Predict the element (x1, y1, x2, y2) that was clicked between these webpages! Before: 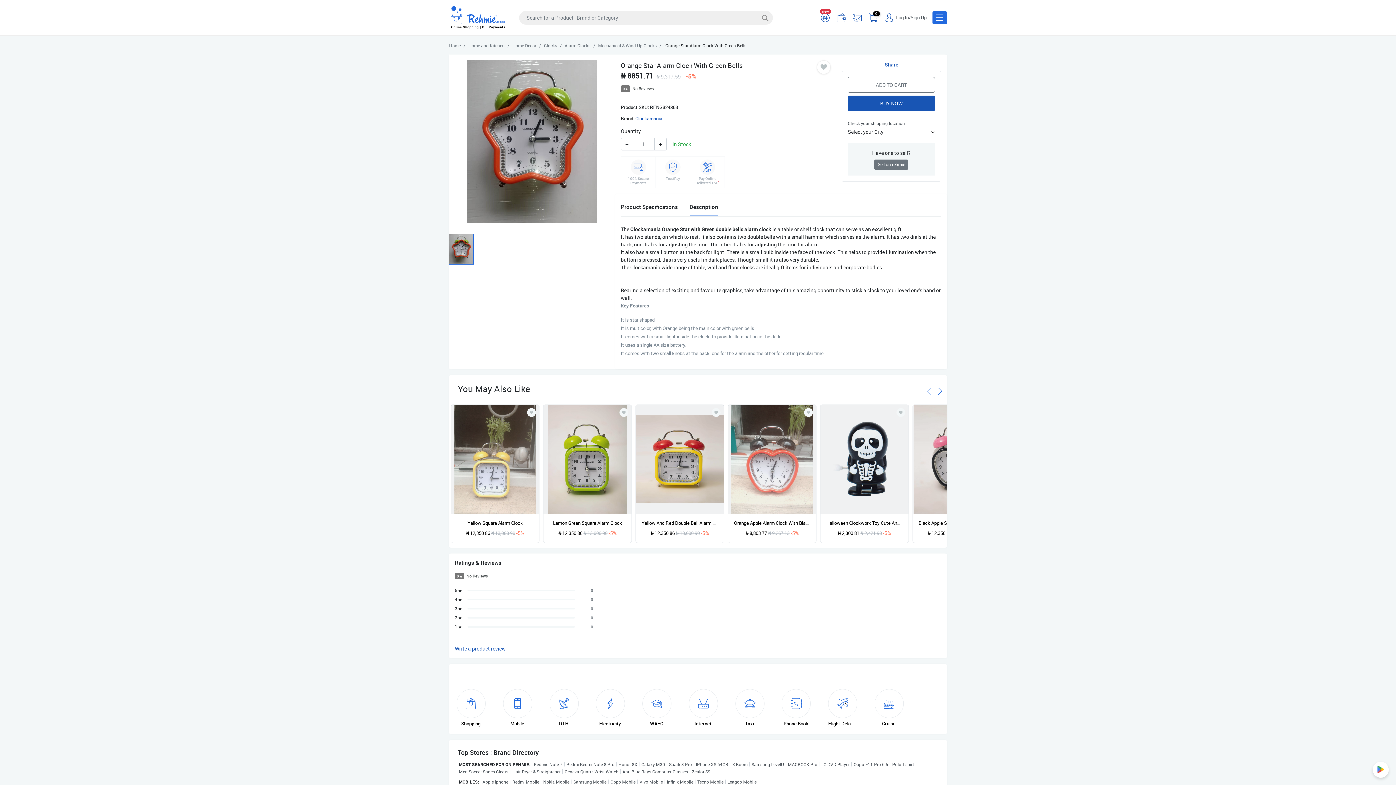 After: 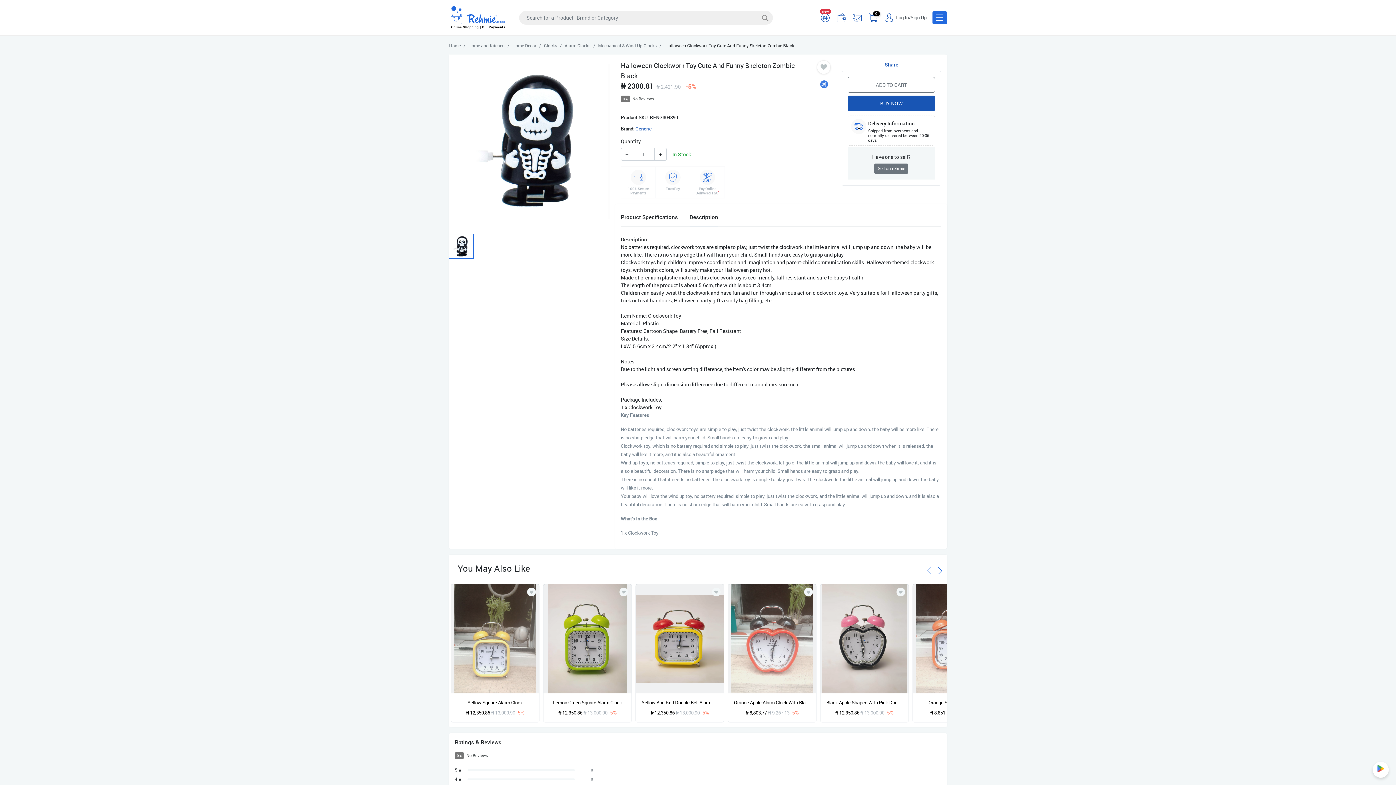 Action: bbox: (820, 405, 908, 514)